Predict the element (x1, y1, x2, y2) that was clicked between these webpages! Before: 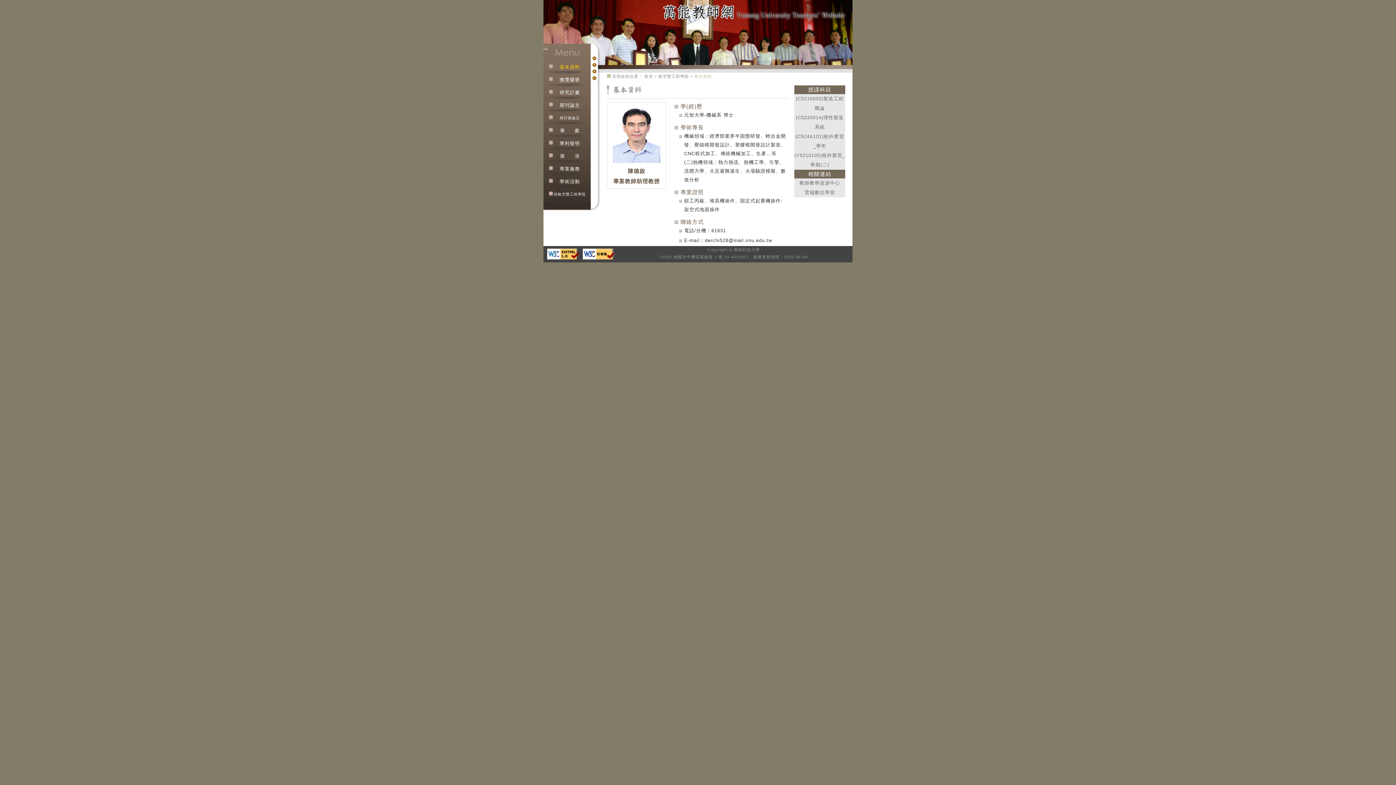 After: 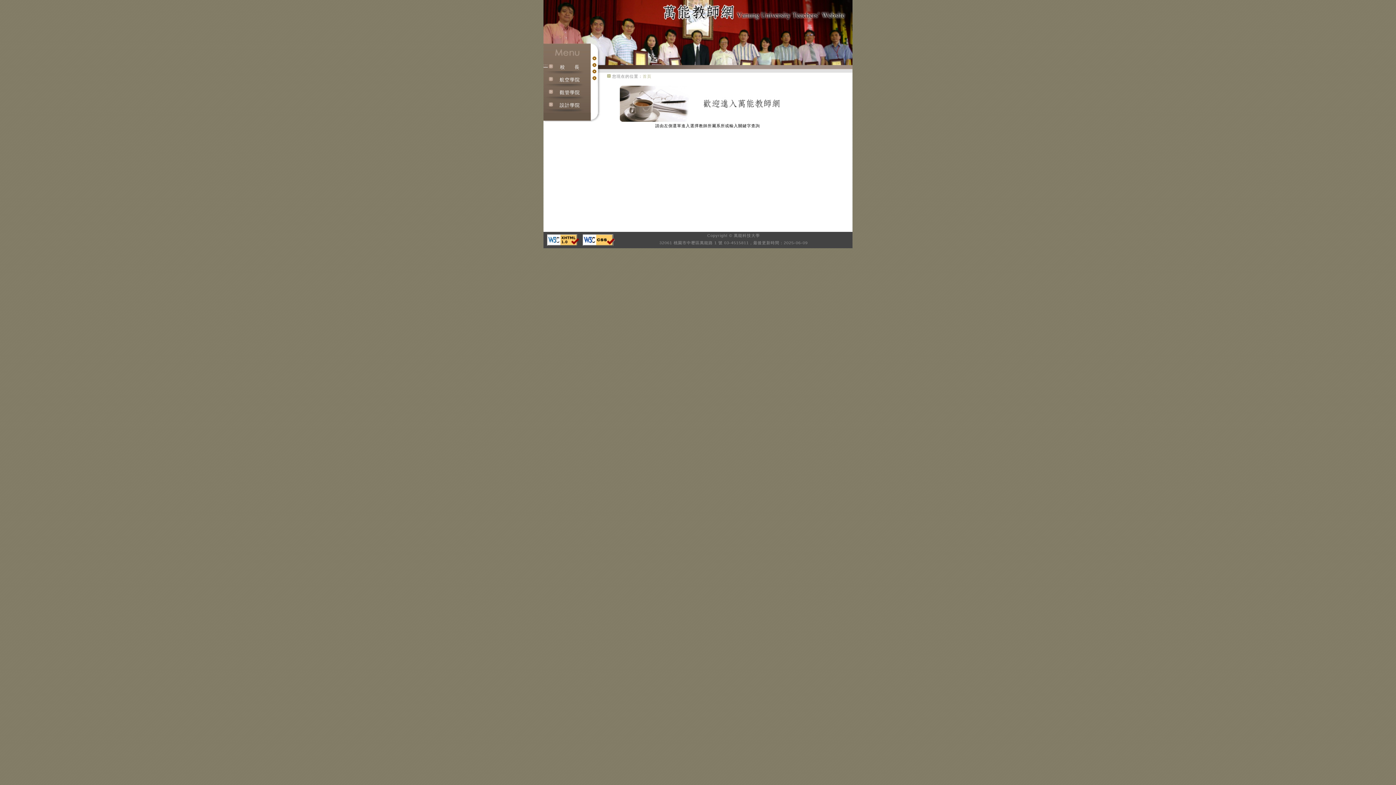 Action: bbox: (644, 74, 653, 78) label: 首頁